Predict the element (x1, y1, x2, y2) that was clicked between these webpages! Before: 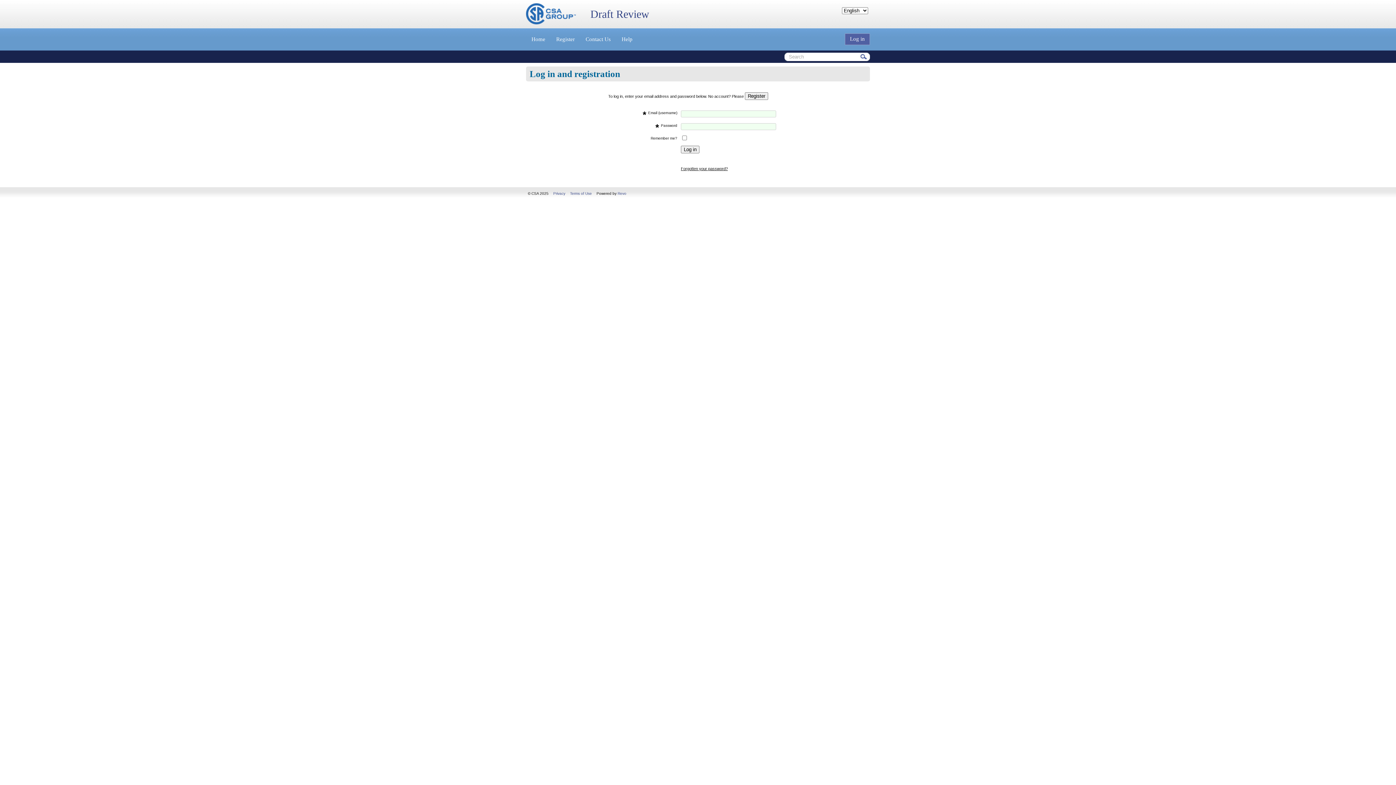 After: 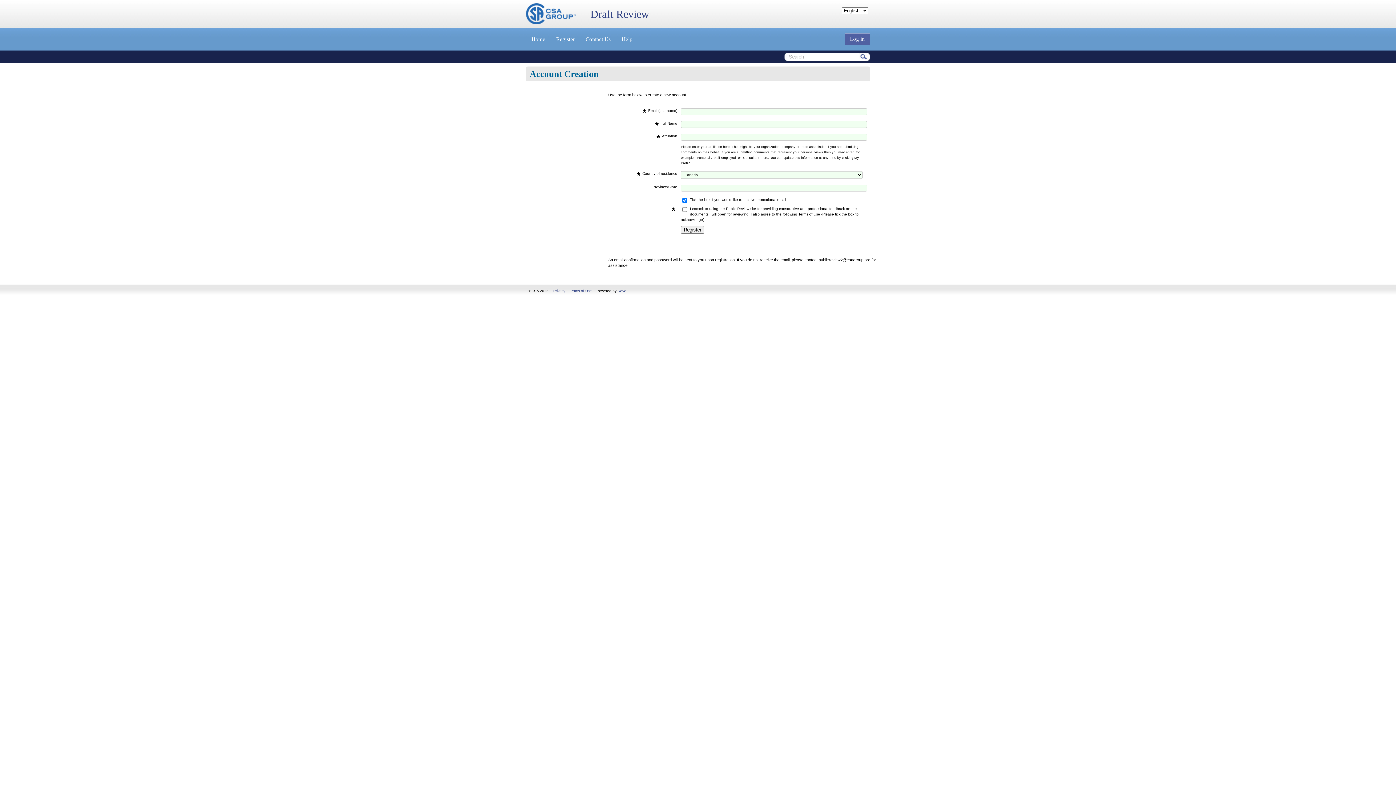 Action: bbox: (550, 28, 580, 50) label: Register